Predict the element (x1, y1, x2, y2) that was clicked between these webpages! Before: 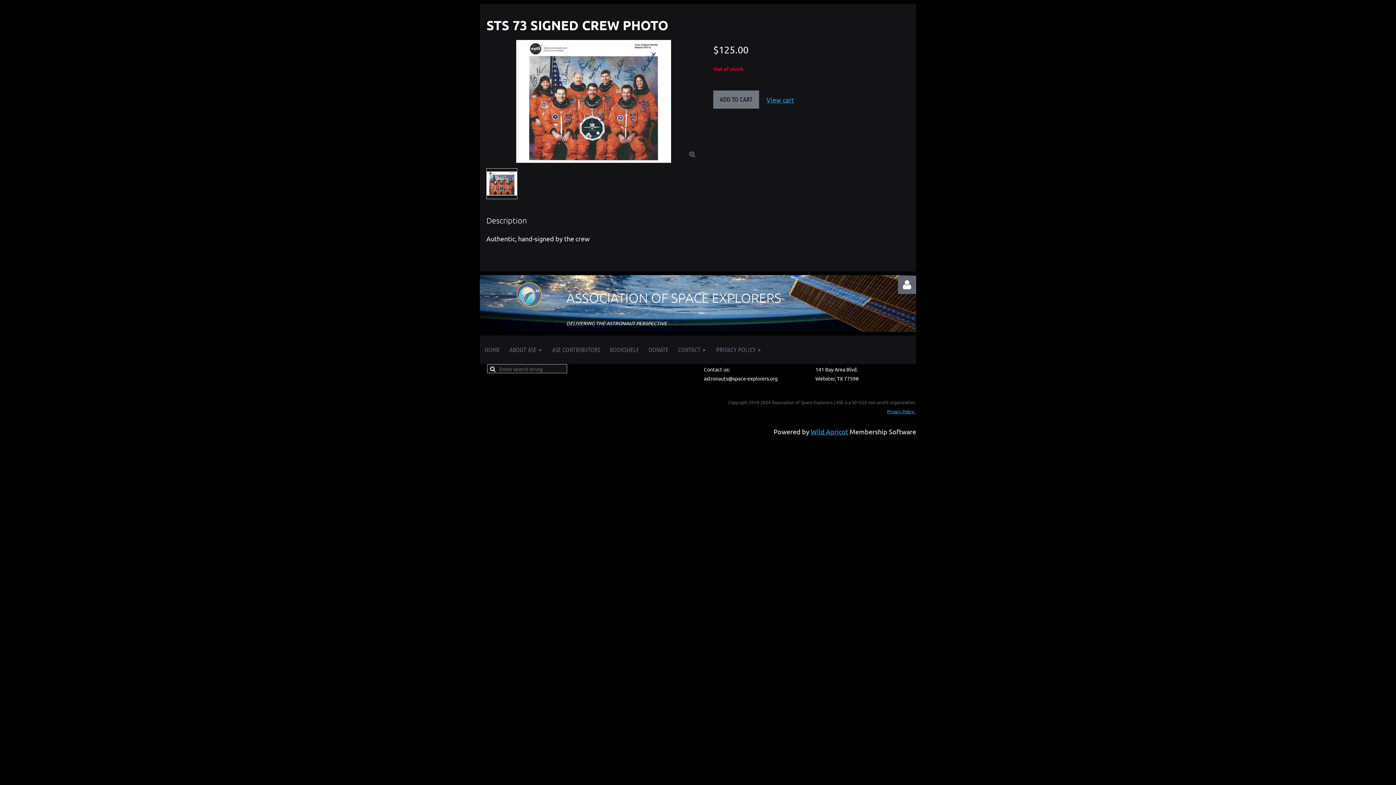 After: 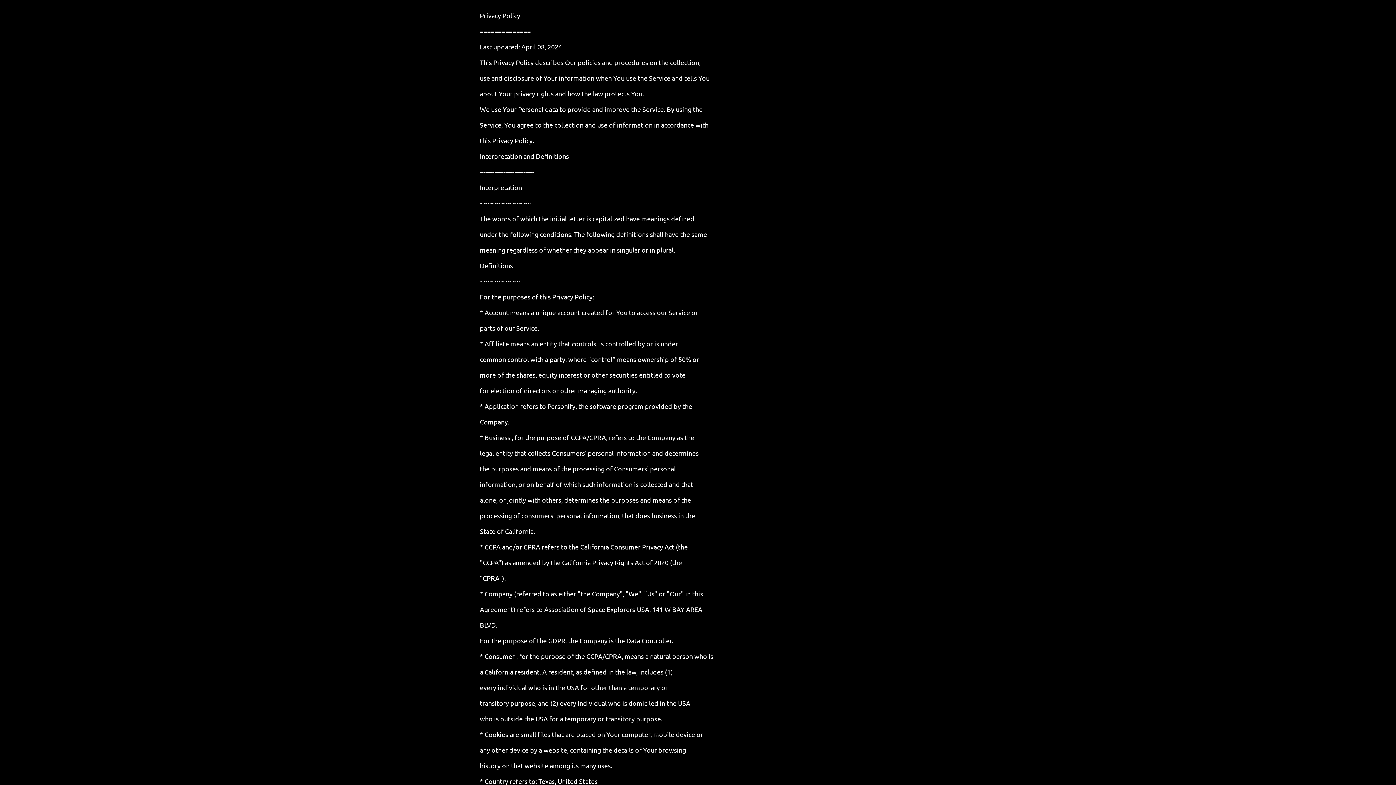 Action: bbox: (711, 335, 766, 364) label: PRIVACY POLICY